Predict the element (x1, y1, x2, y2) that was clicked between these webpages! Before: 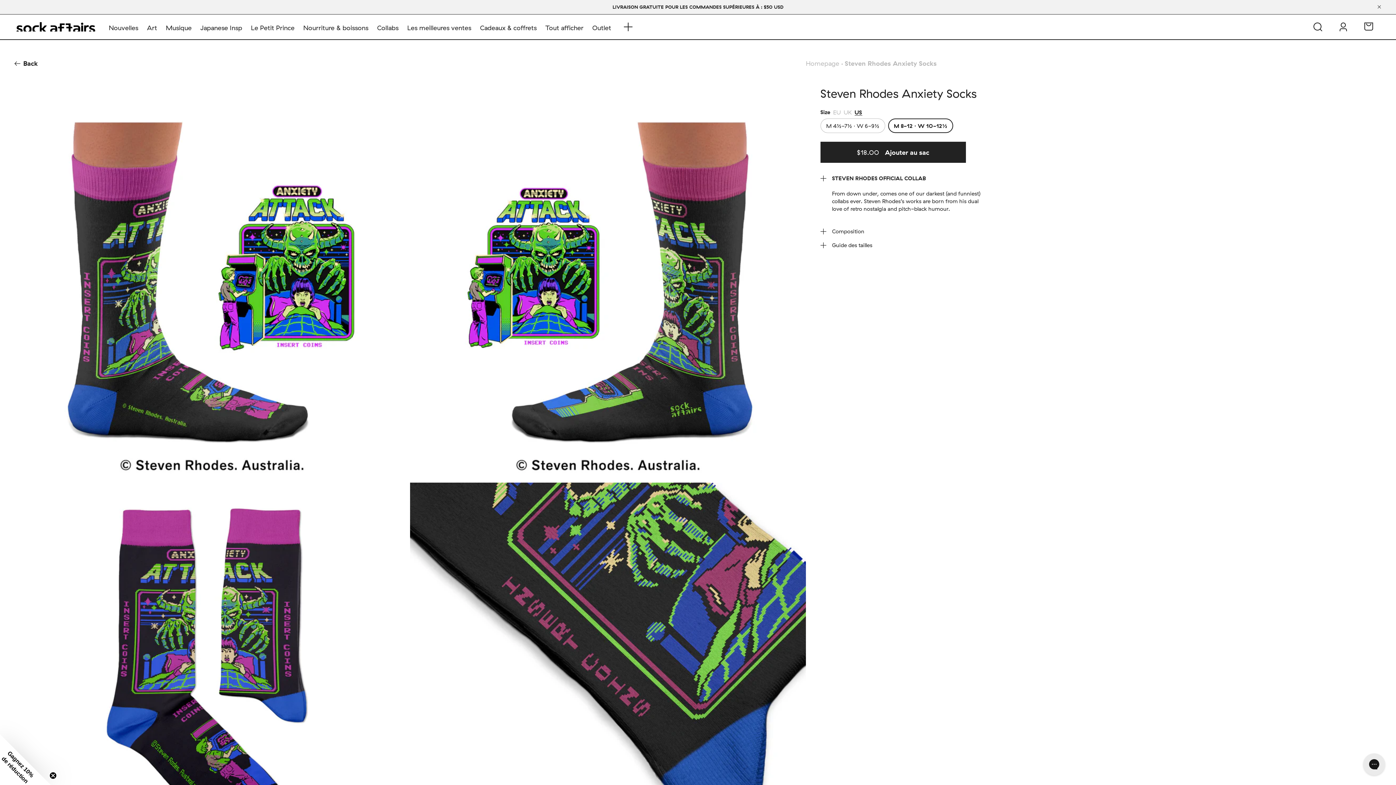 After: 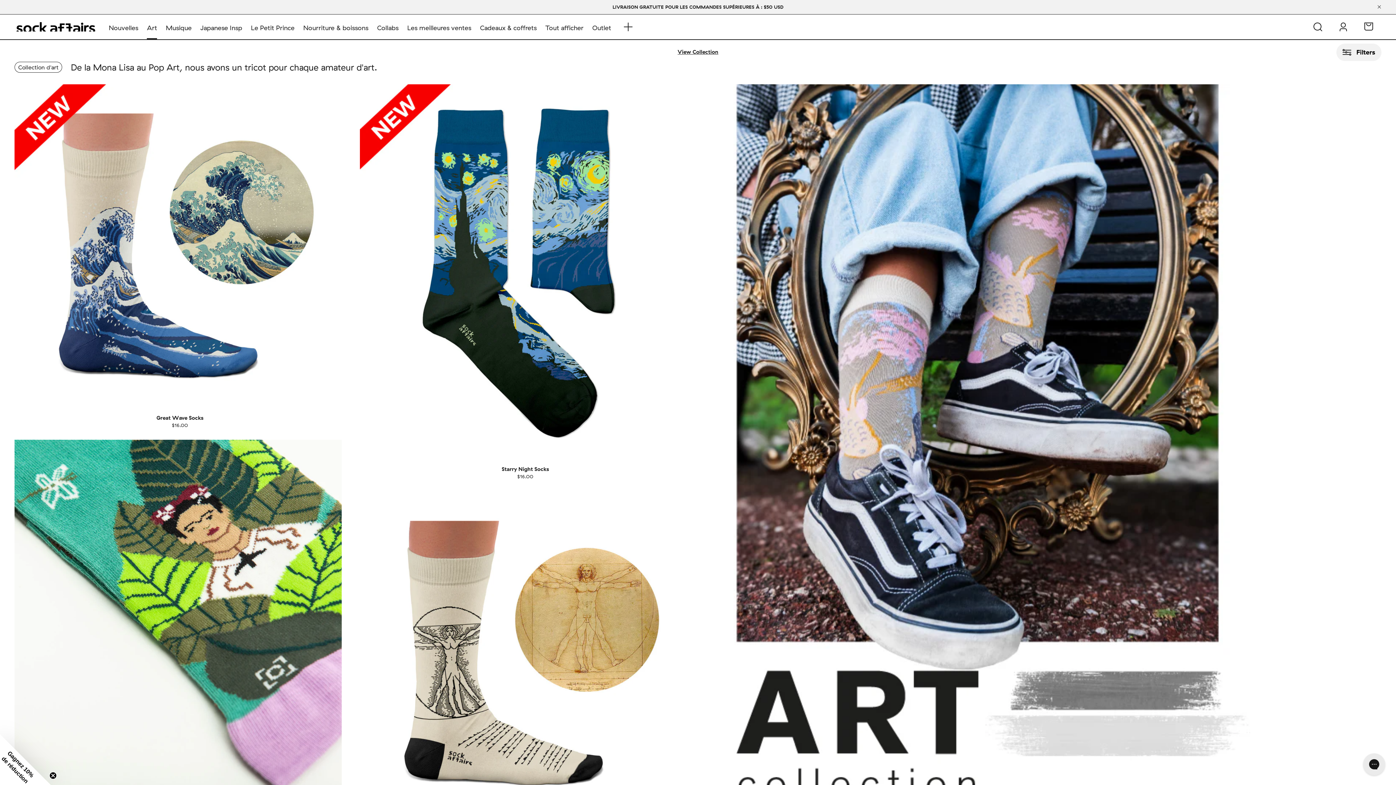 Action: bbox: (147, 14, 157, 39) label: Art